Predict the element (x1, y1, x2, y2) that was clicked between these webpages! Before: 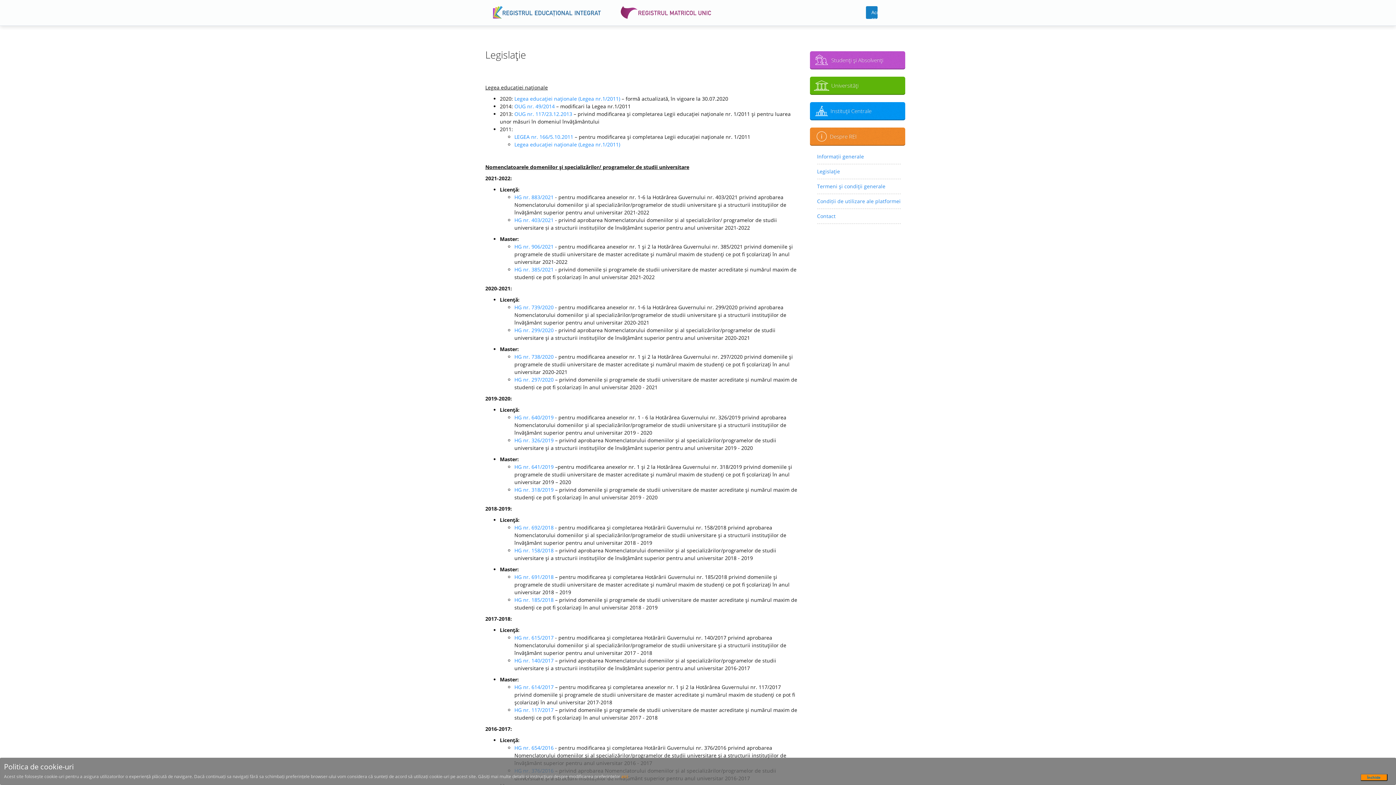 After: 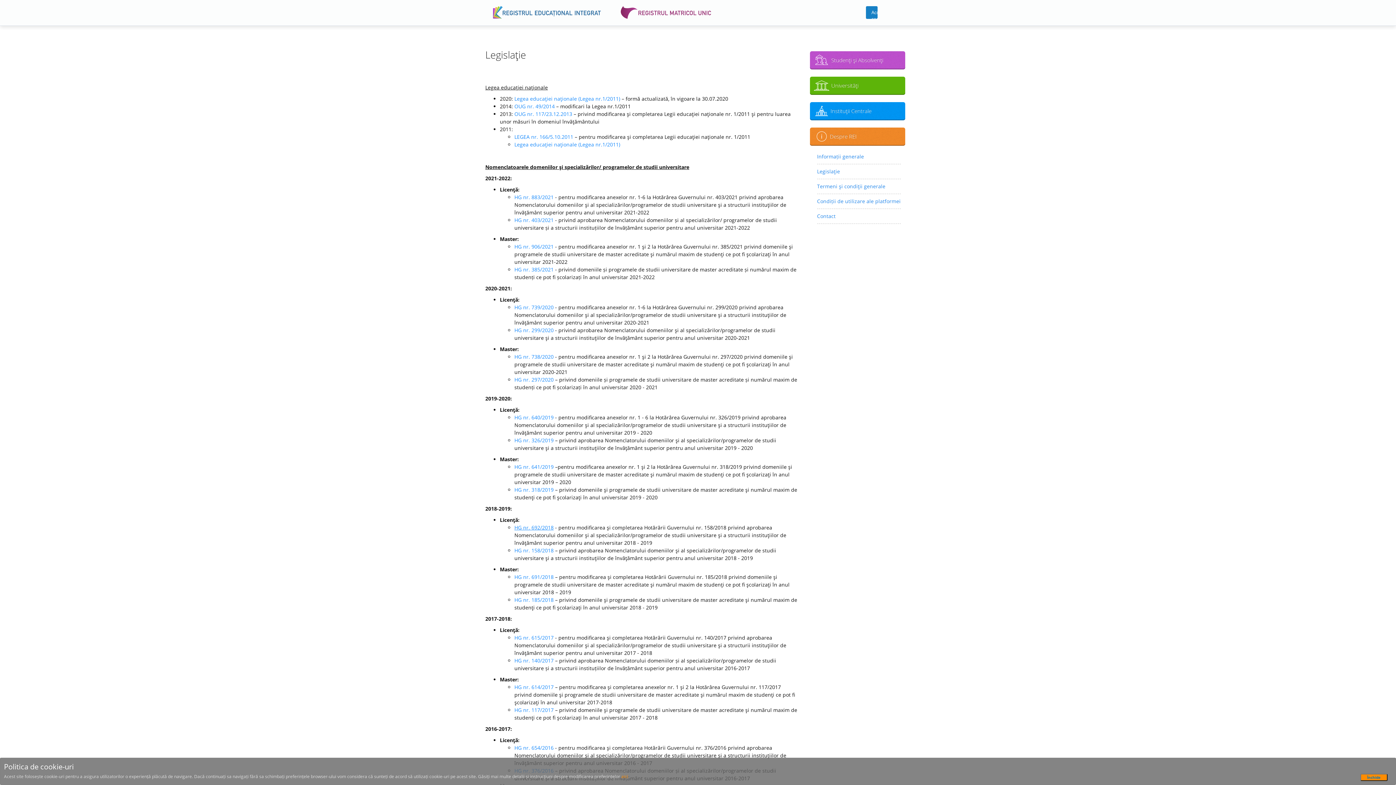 Action: label: HG nr. 692/2018 bbox: (514, 524, 553, 531)